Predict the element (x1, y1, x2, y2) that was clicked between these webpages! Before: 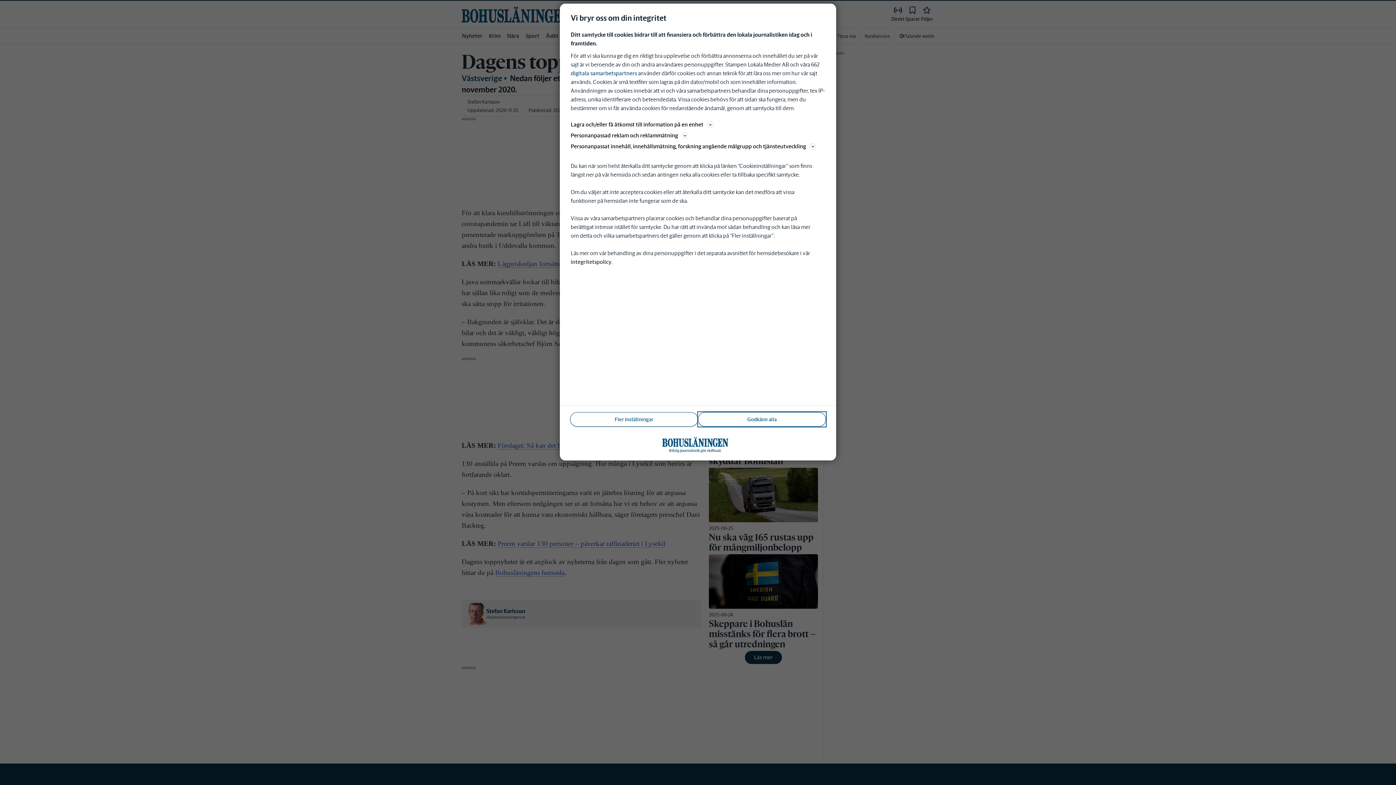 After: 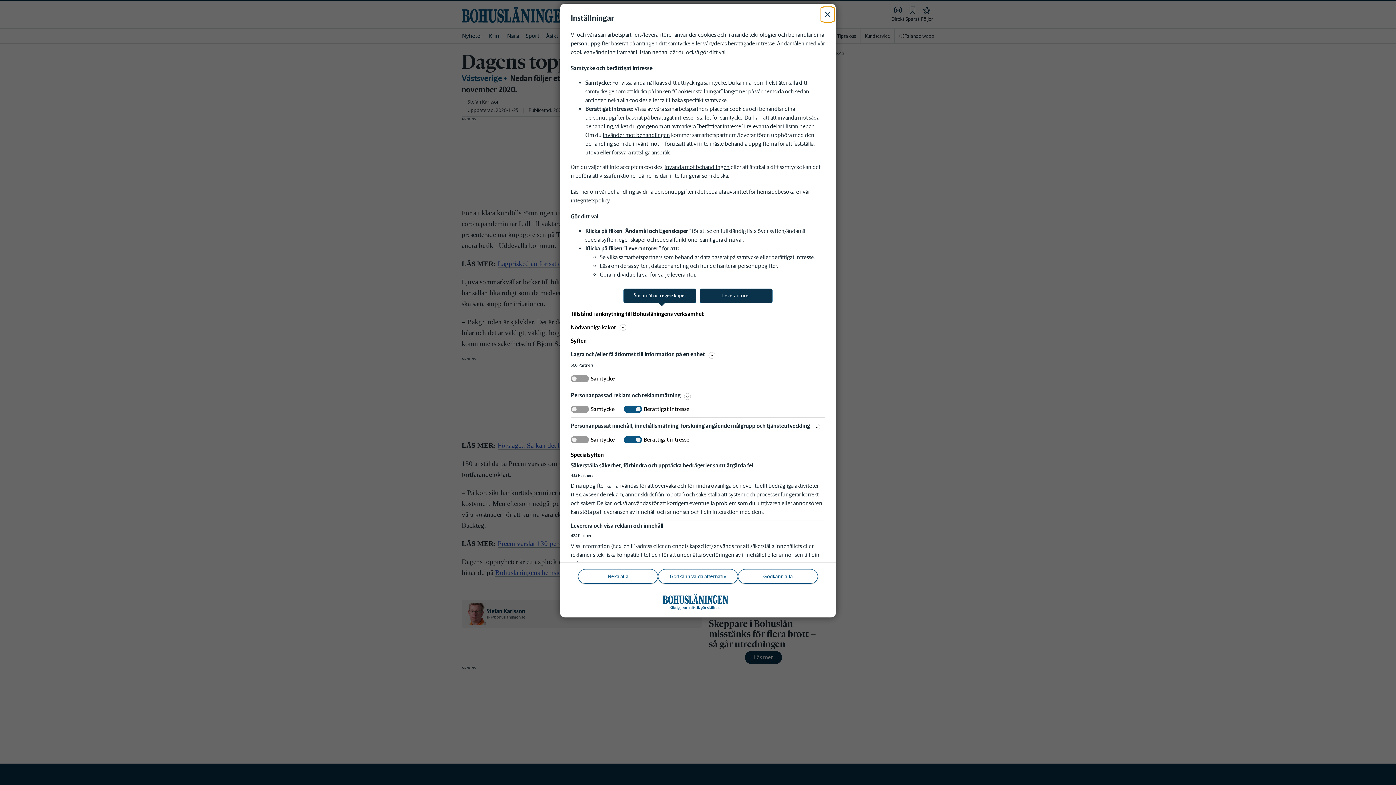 Action: bbox: (570, 412, 698, 426) label: Fler Inställningar